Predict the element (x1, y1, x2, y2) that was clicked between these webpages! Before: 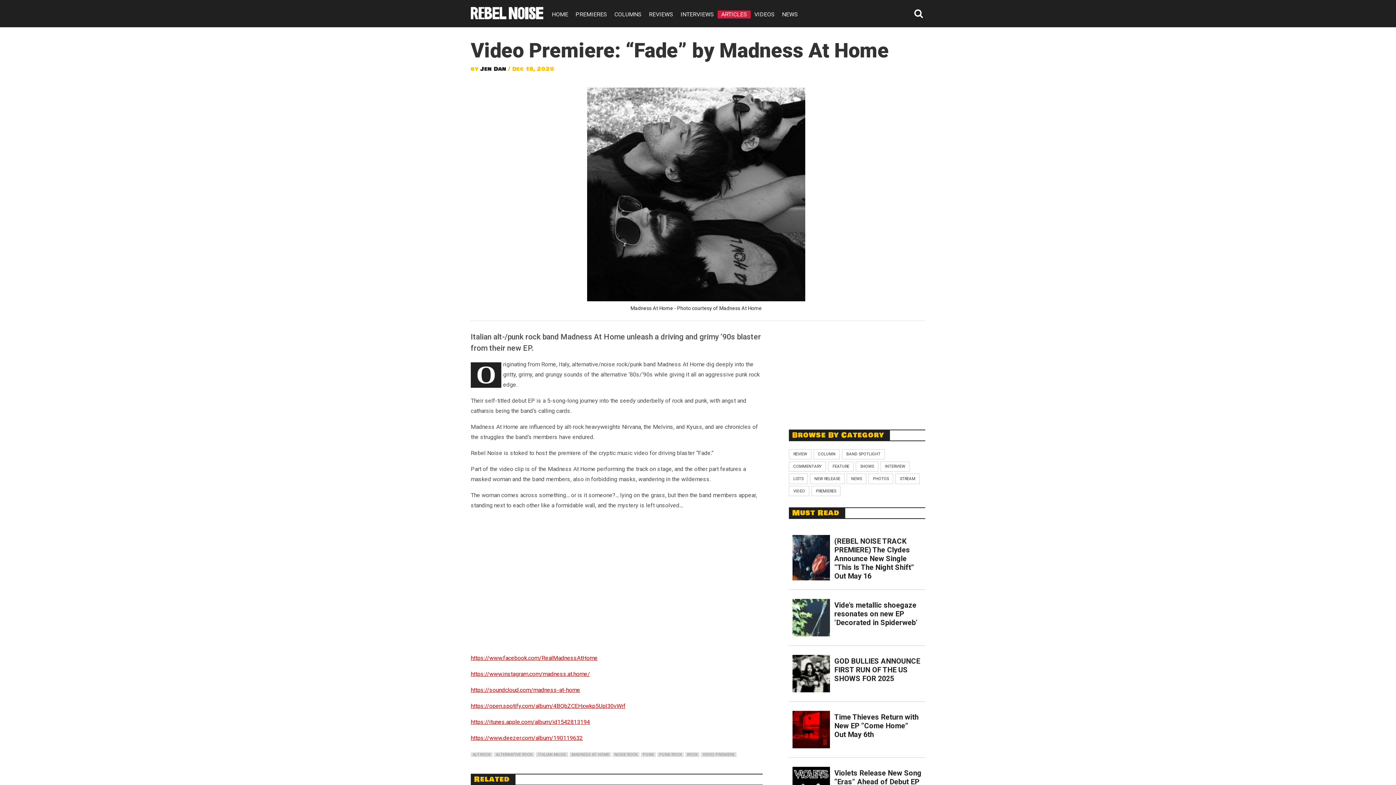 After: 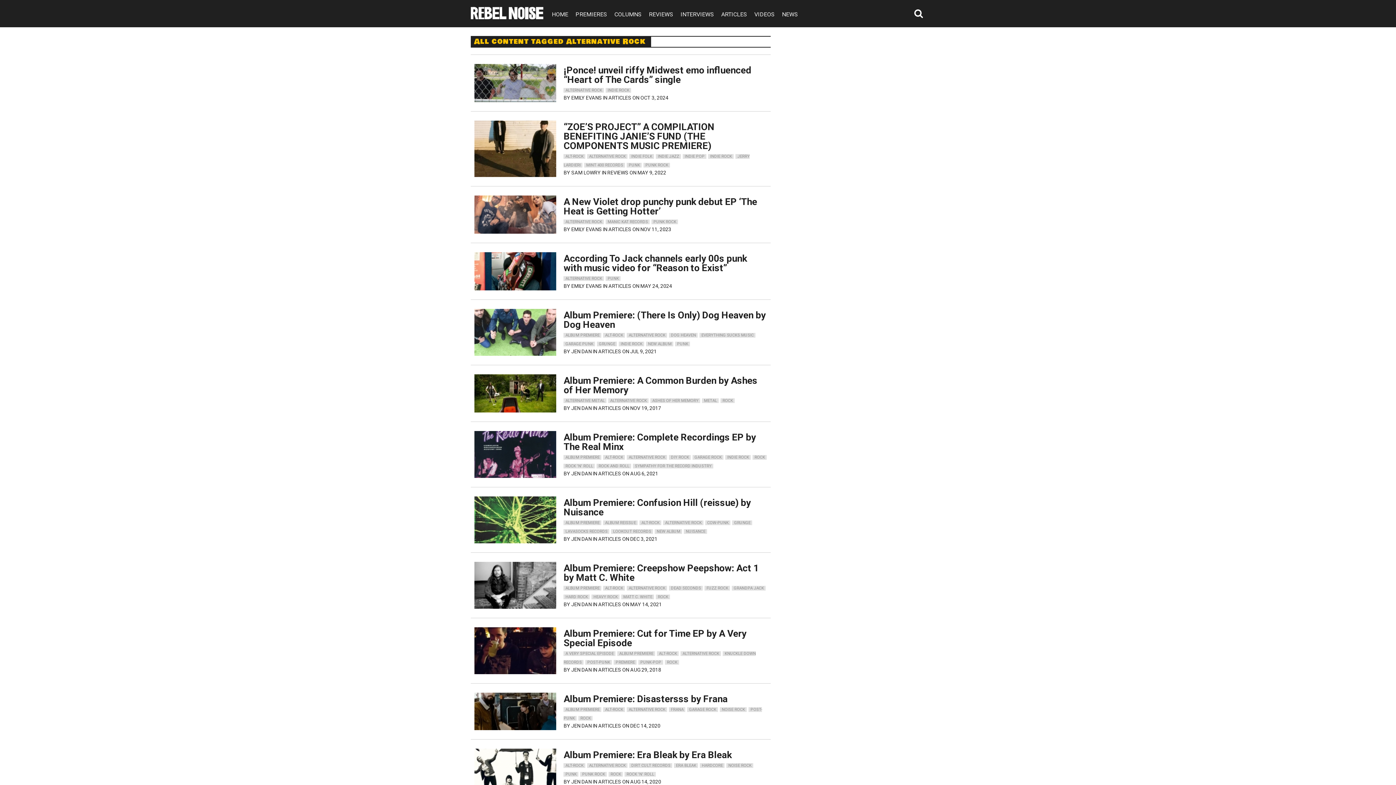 Action: label: ALTERNATIVE ROCK bbox: (494, 752, 534, 757)